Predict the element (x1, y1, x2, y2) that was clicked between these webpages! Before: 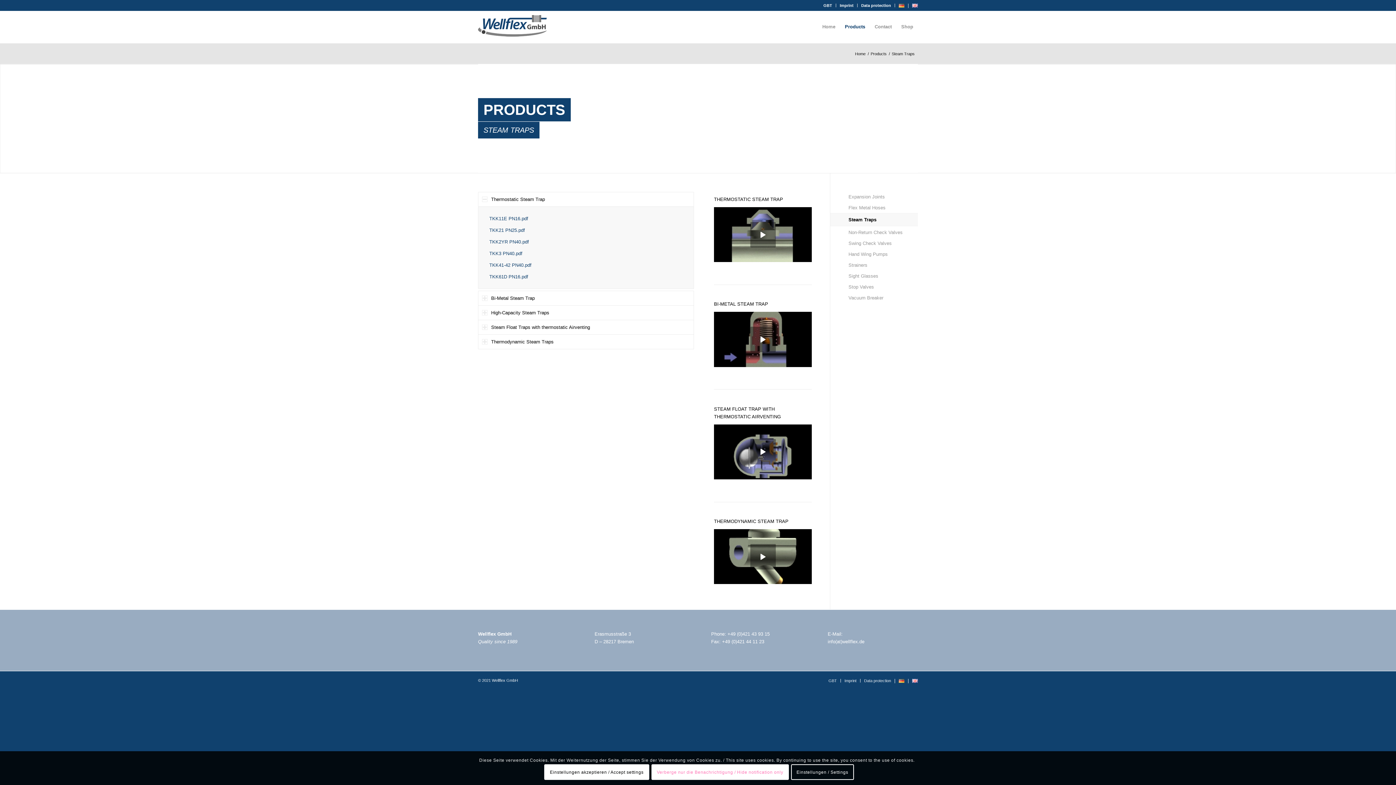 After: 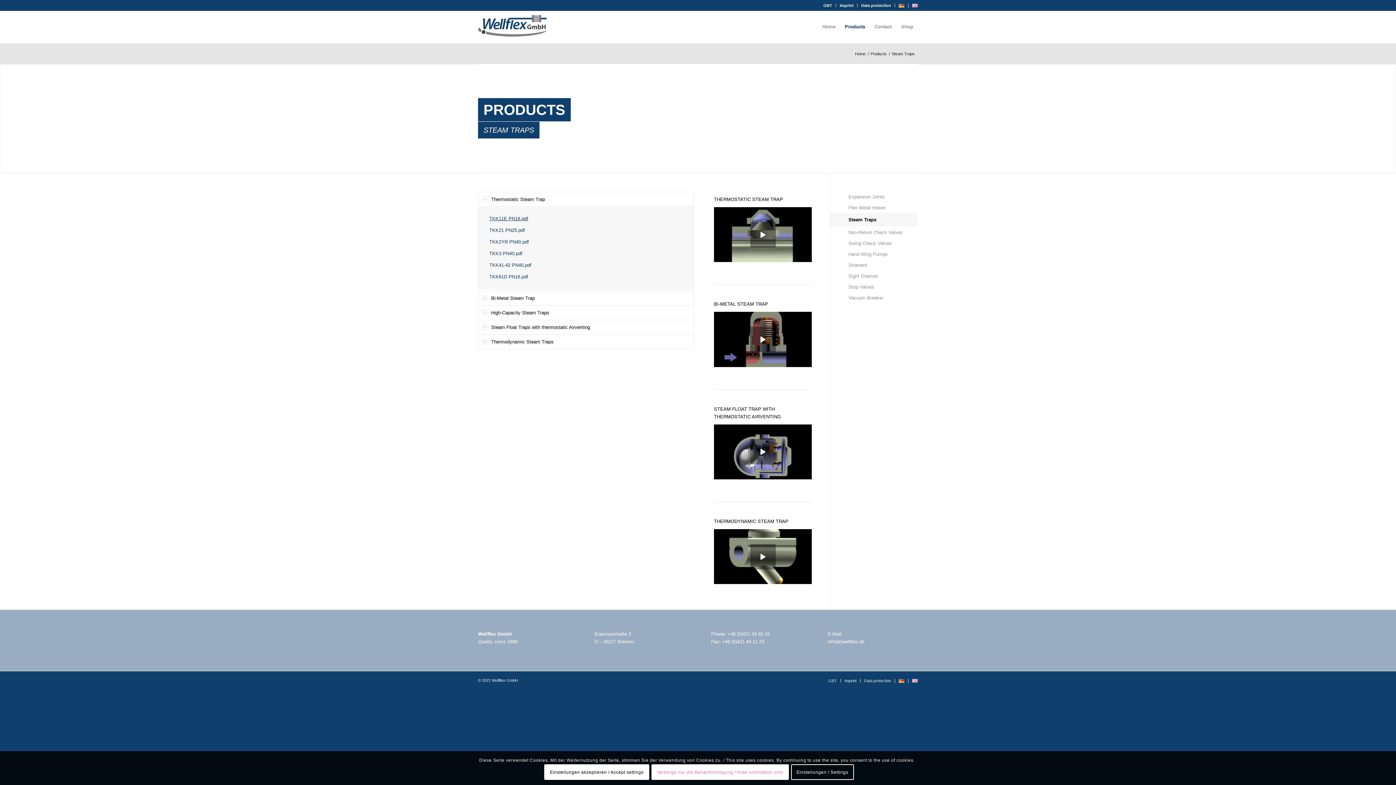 Action: bbox: (489, 216, 528, 221) label: TKK11E PN16.pdf